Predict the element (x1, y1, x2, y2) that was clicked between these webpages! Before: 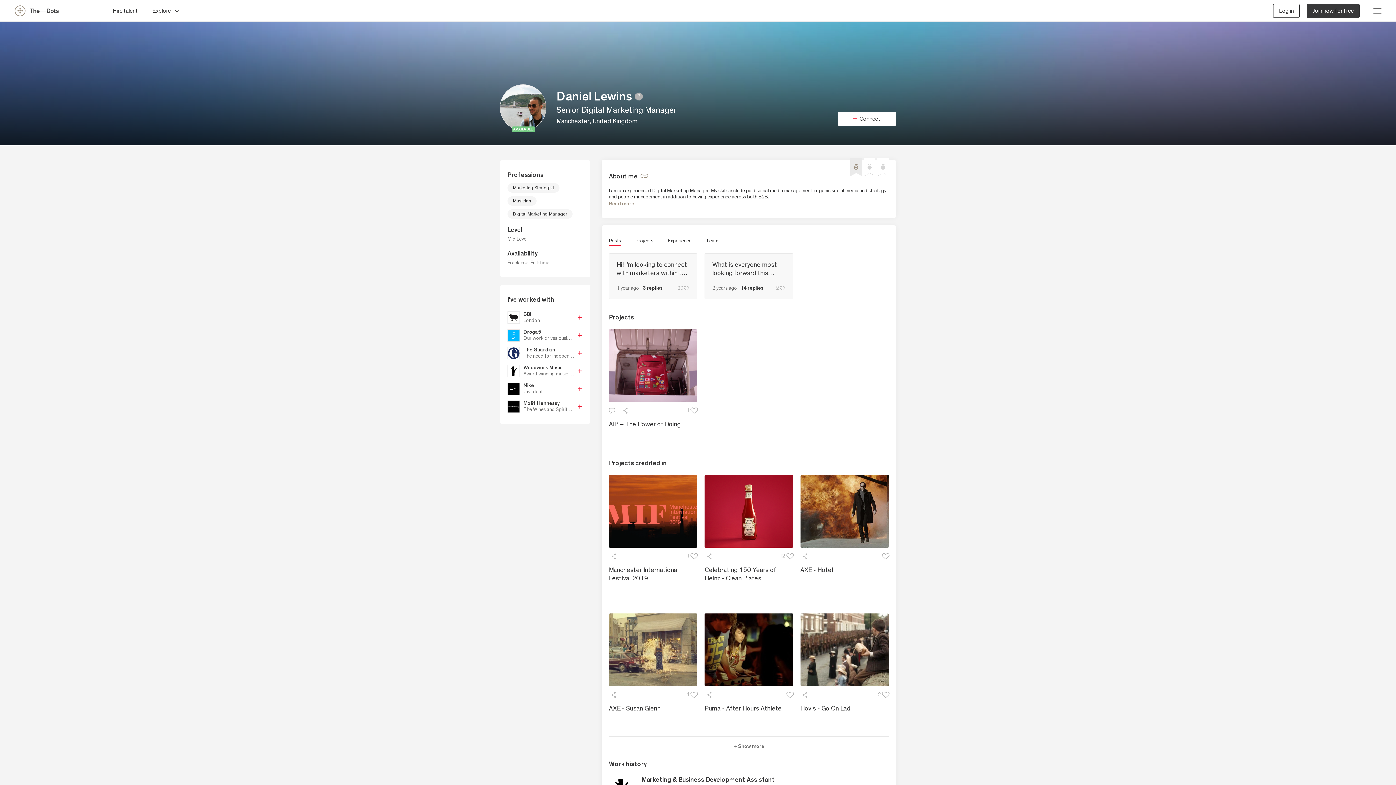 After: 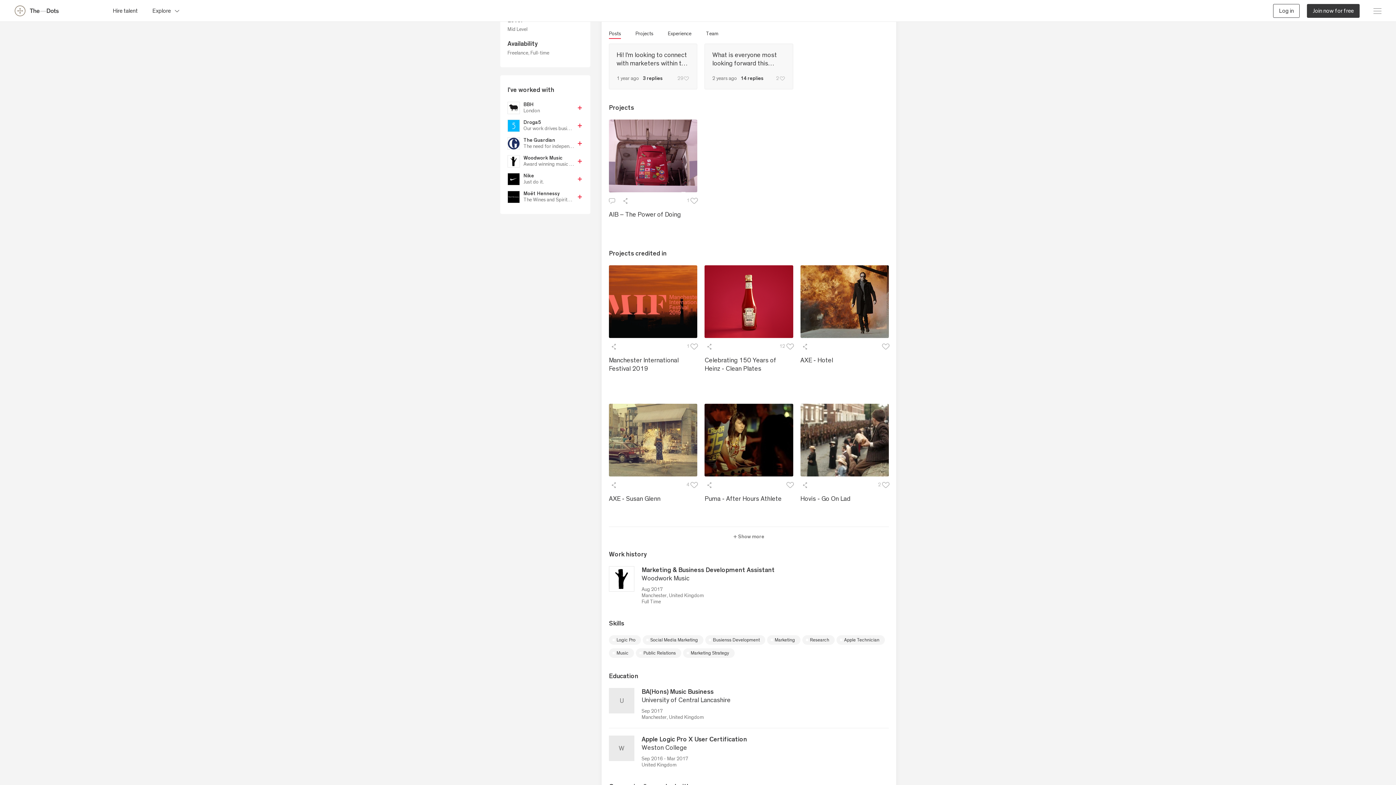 Action: label: Posts bbox: (609, 236, 621, 246)